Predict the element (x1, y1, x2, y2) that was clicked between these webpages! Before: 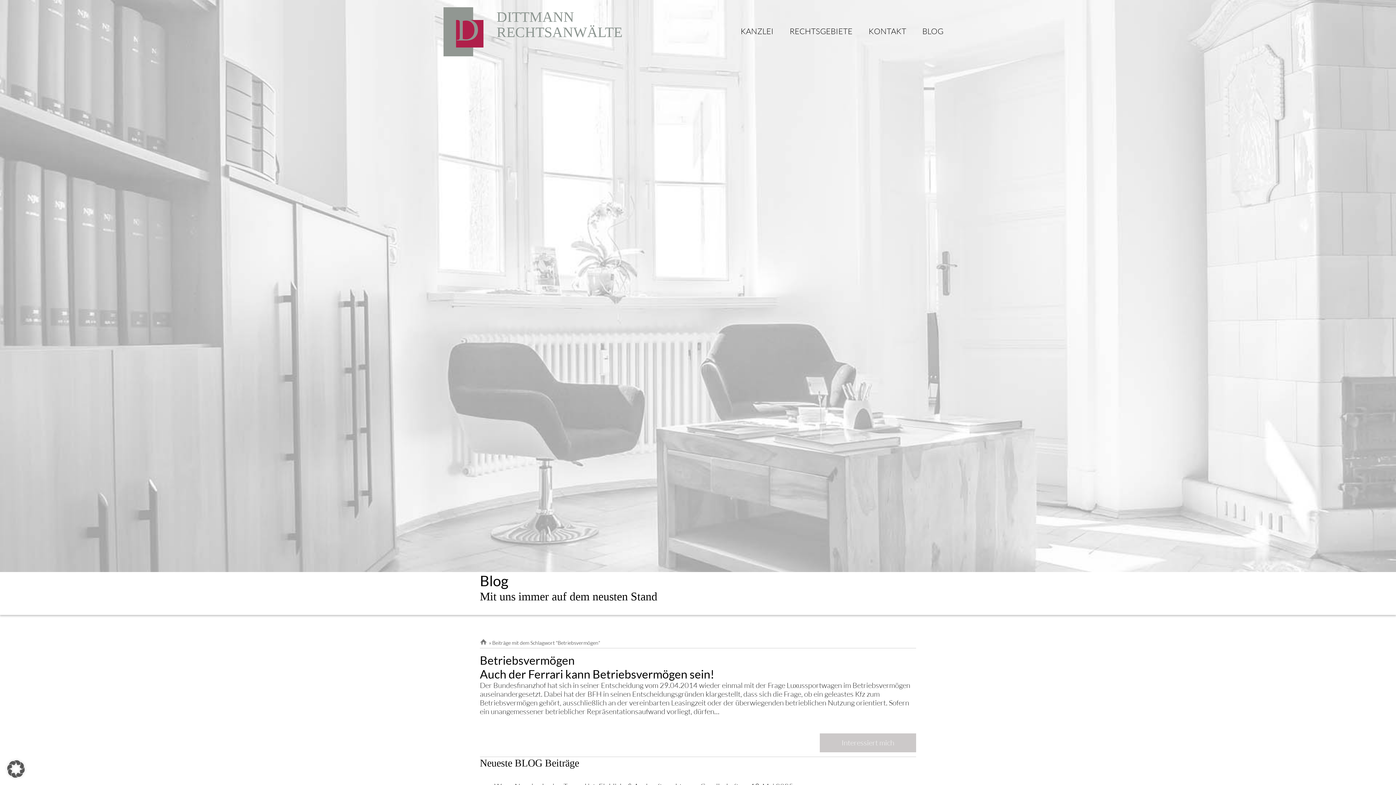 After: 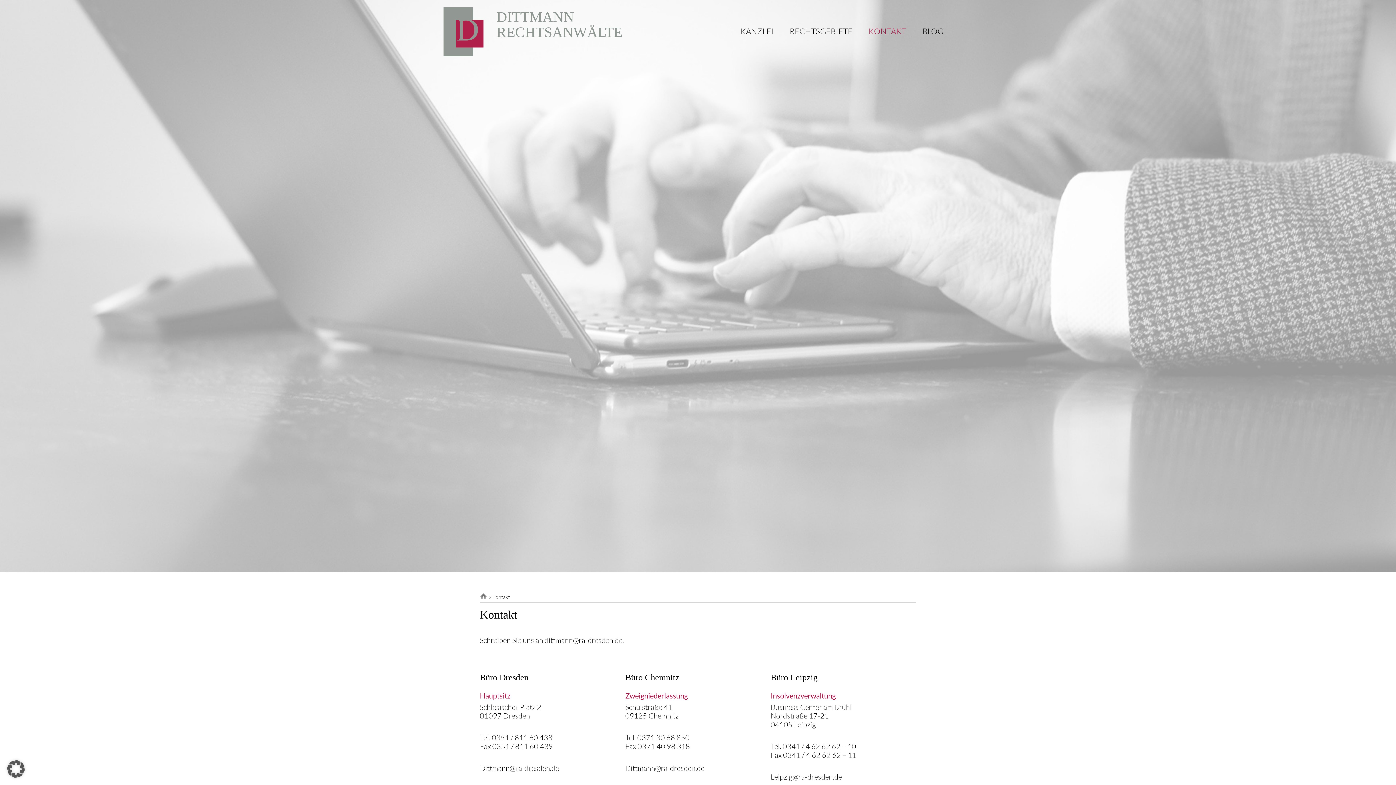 Action: bbox: (860, 26, 914, 36) label: KONTAKT